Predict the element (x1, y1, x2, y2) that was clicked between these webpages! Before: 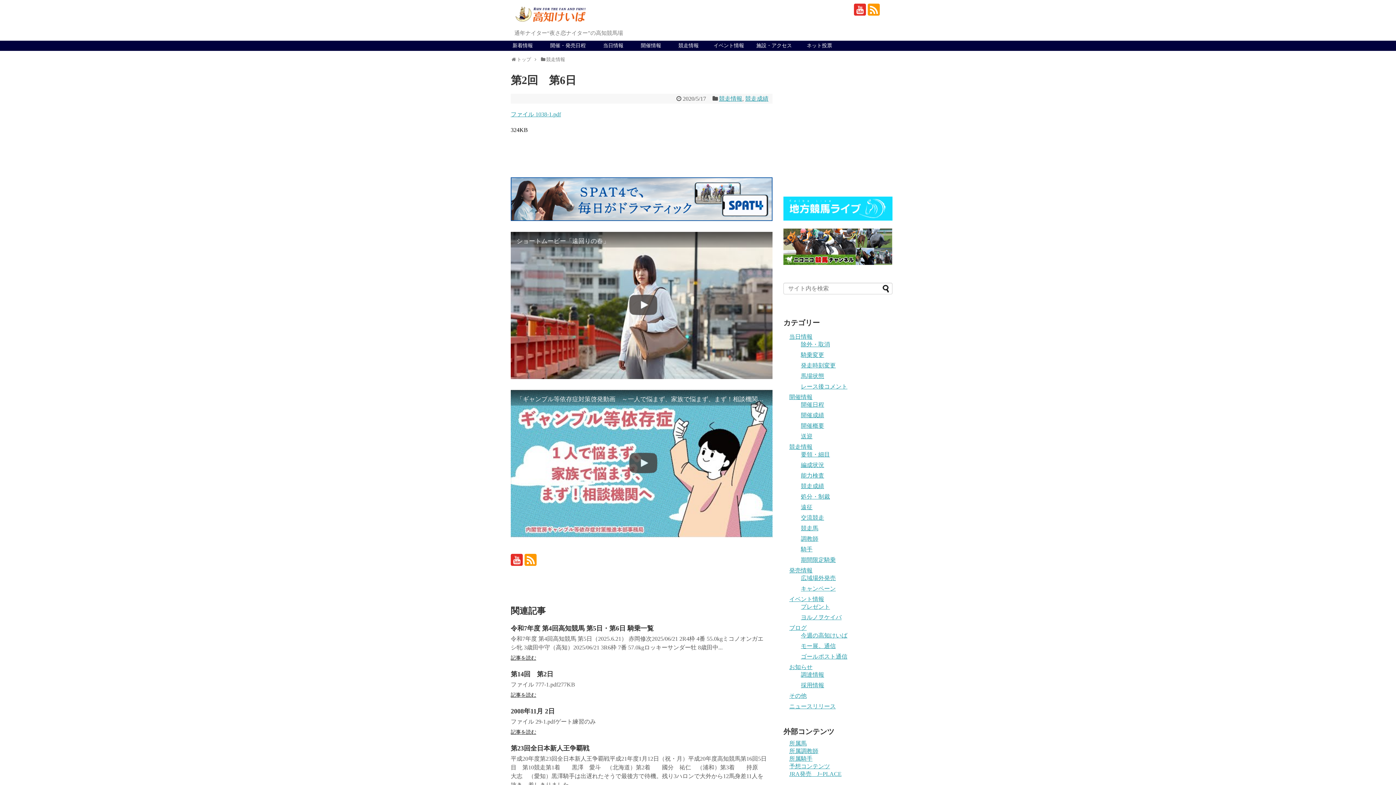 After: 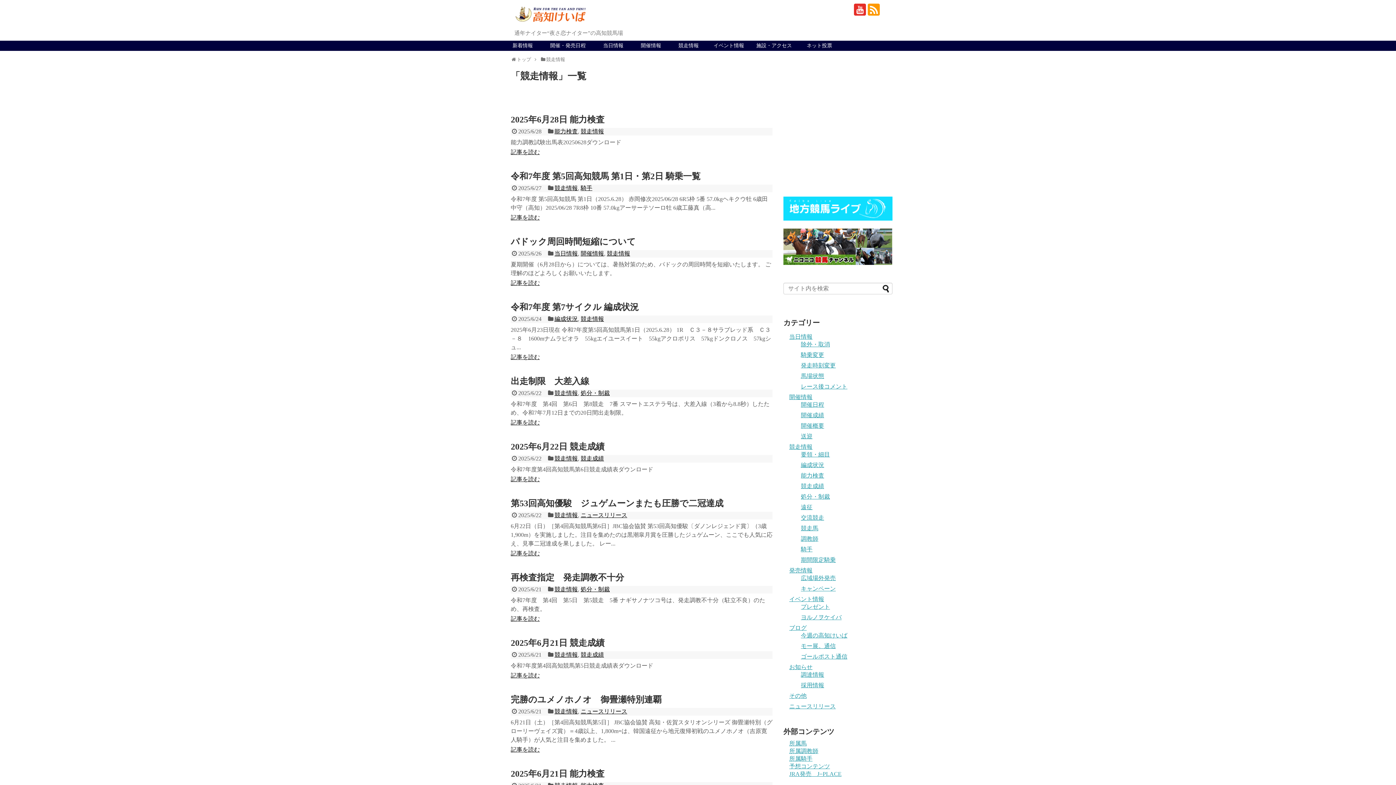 Action: label: 競走情報 bbox: (546, 56, 565, 62)